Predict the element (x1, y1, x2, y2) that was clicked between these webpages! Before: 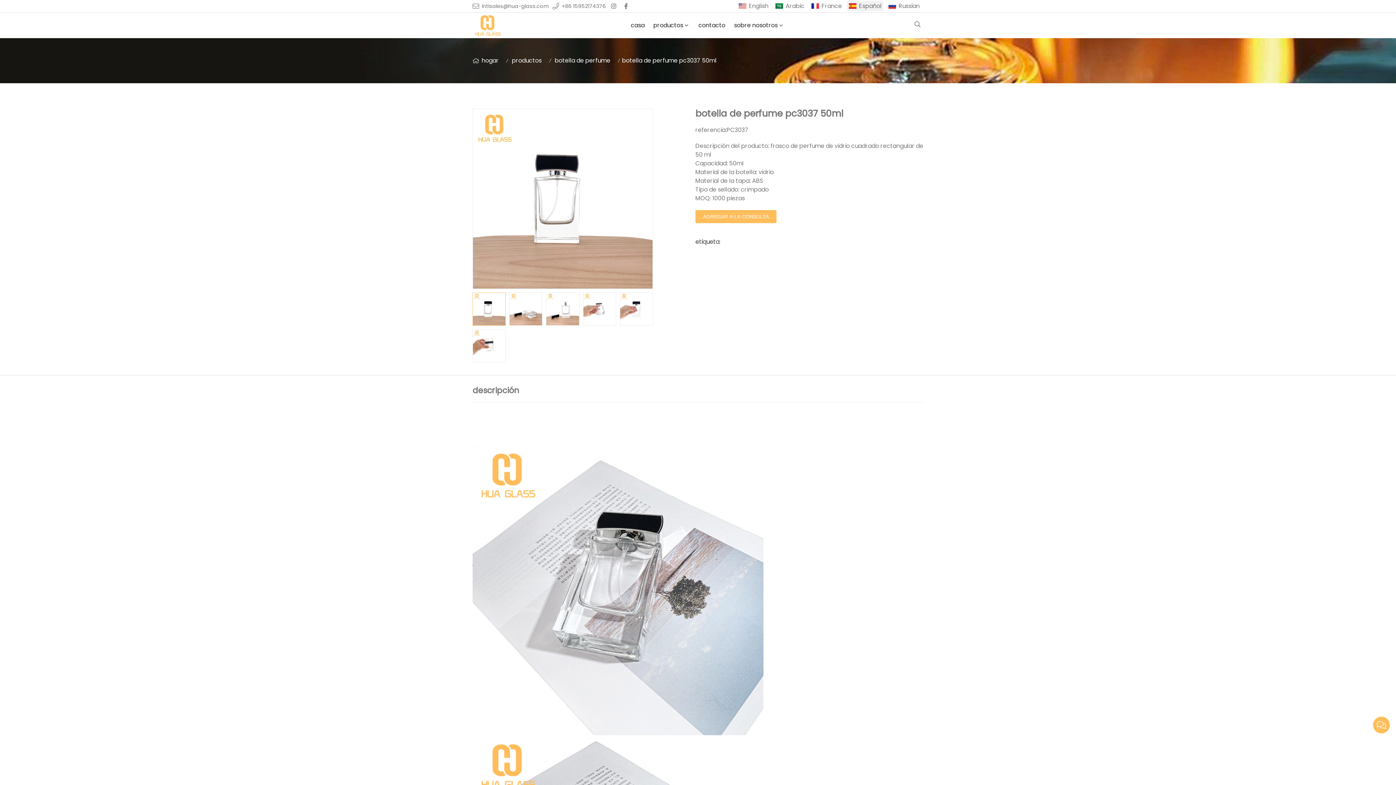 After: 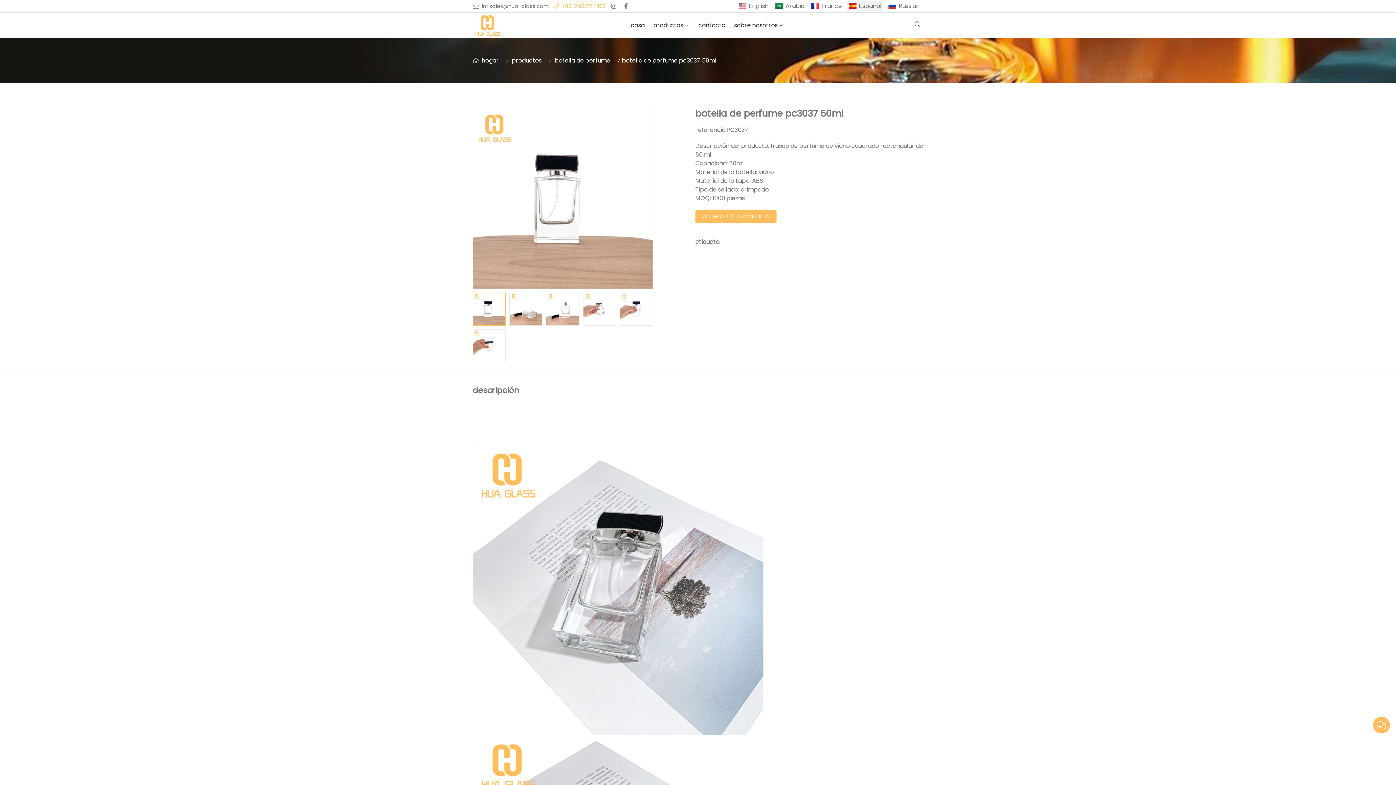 Action: bbox: (552, 2, 609, 10) label: +86 15952174376